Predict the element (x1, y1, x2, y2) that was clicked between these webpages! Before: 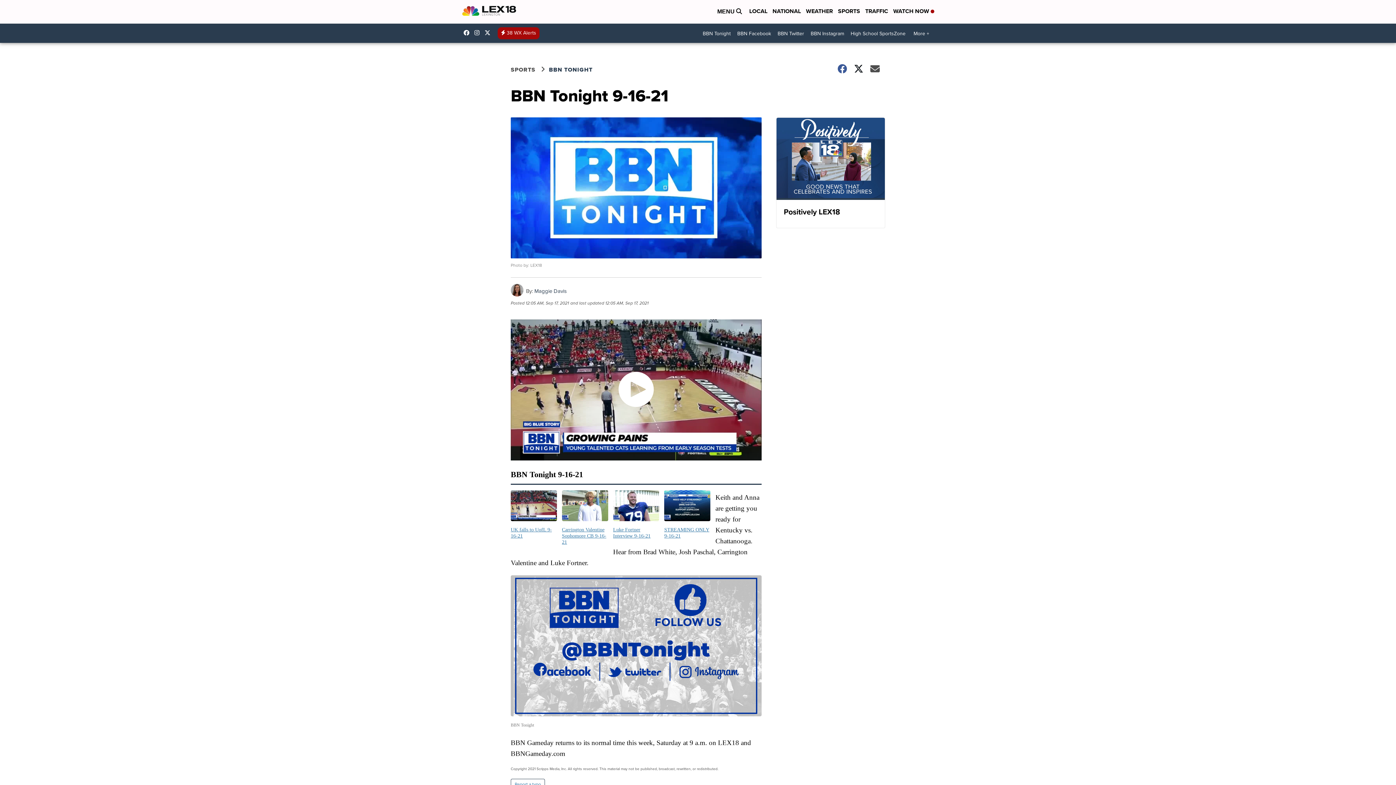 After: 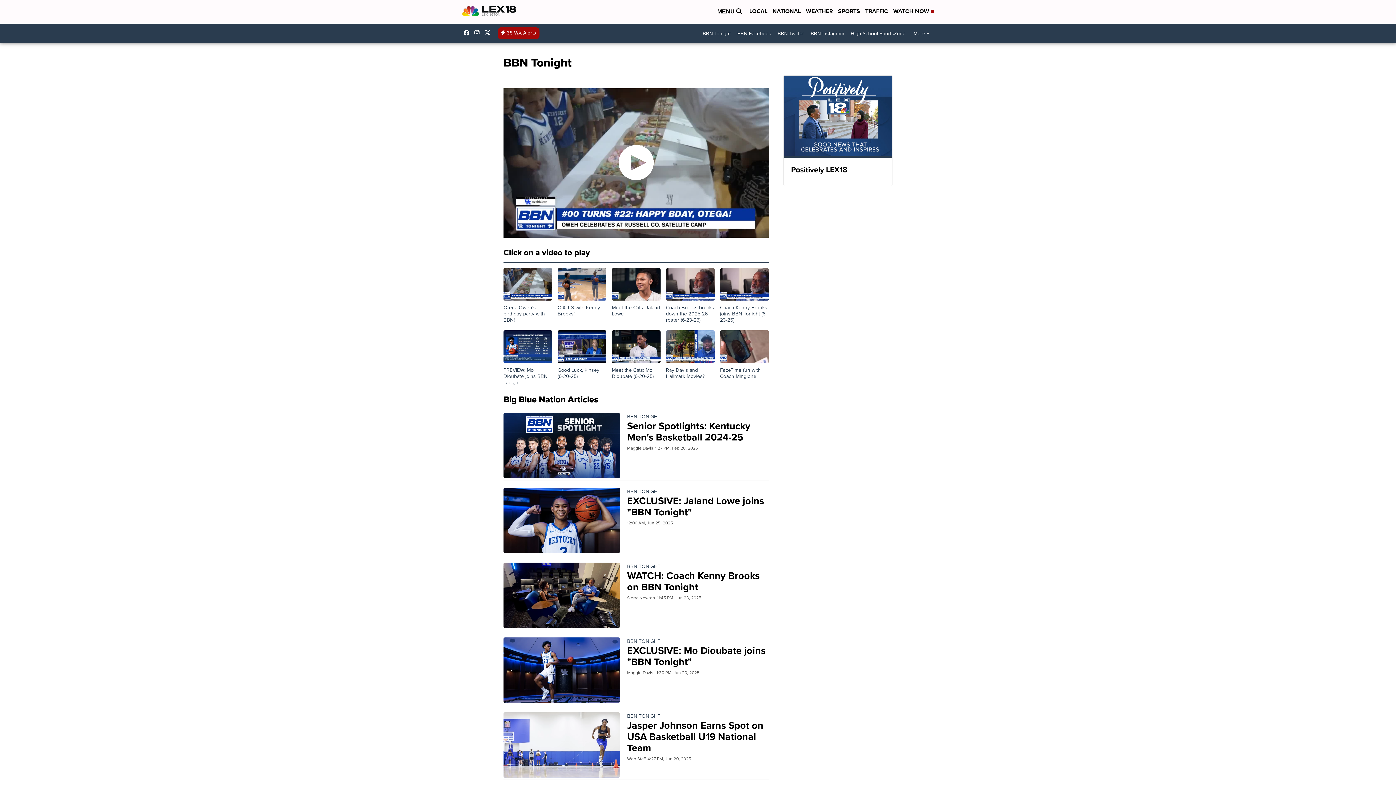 Action: label: BBN Tonight bbox: (699, 27, 734, 39)